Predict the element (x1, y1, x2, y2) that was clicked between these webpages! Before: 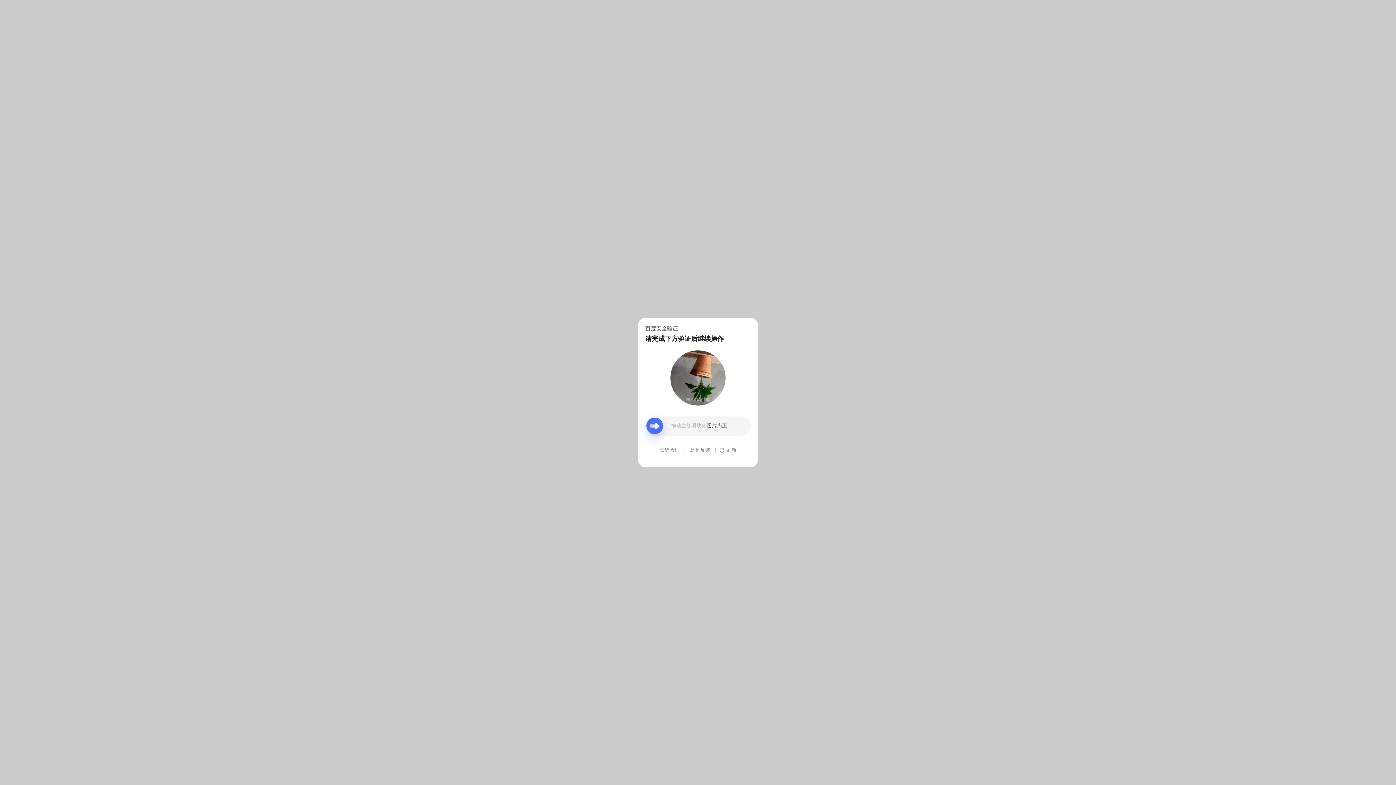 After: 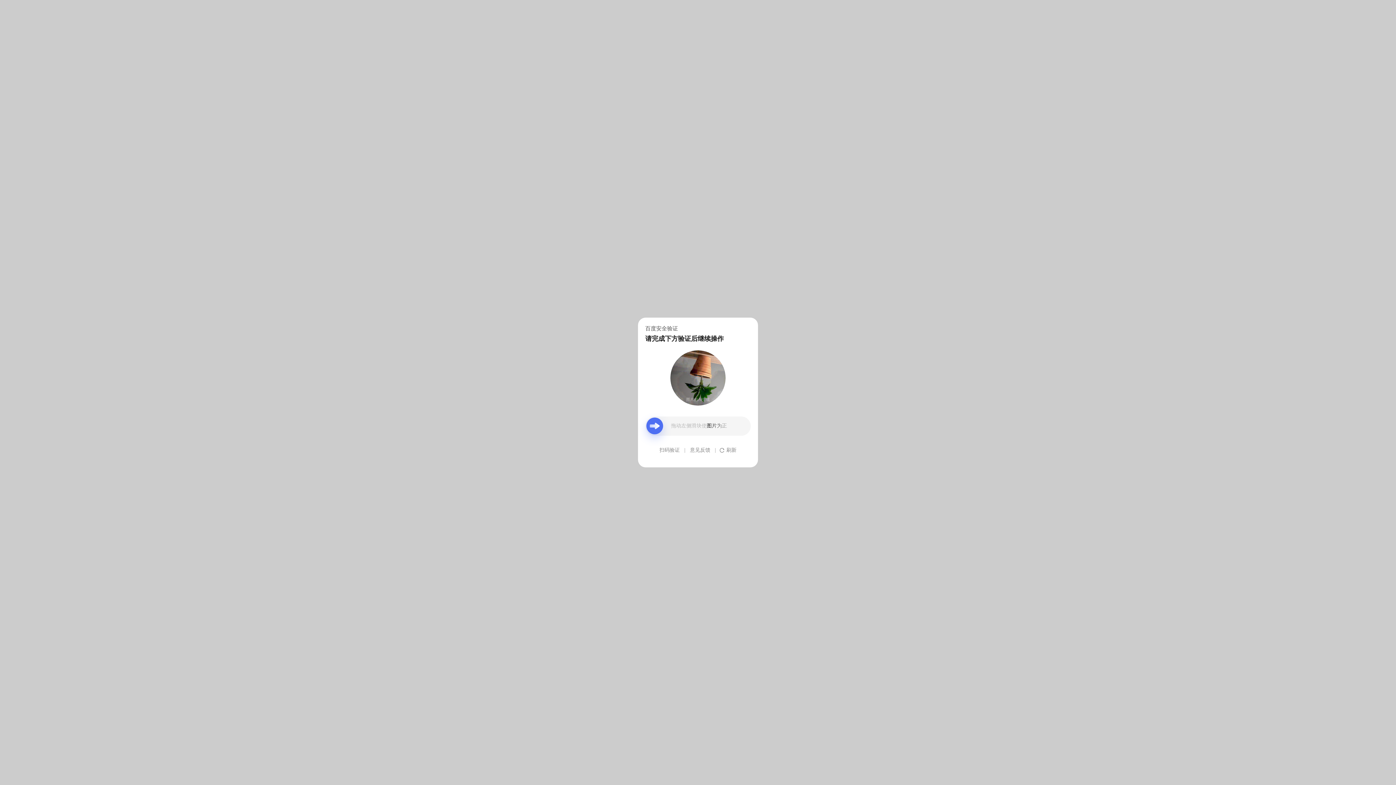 Action: bbox: (690, 439, 710, 461) label: 意见反馈